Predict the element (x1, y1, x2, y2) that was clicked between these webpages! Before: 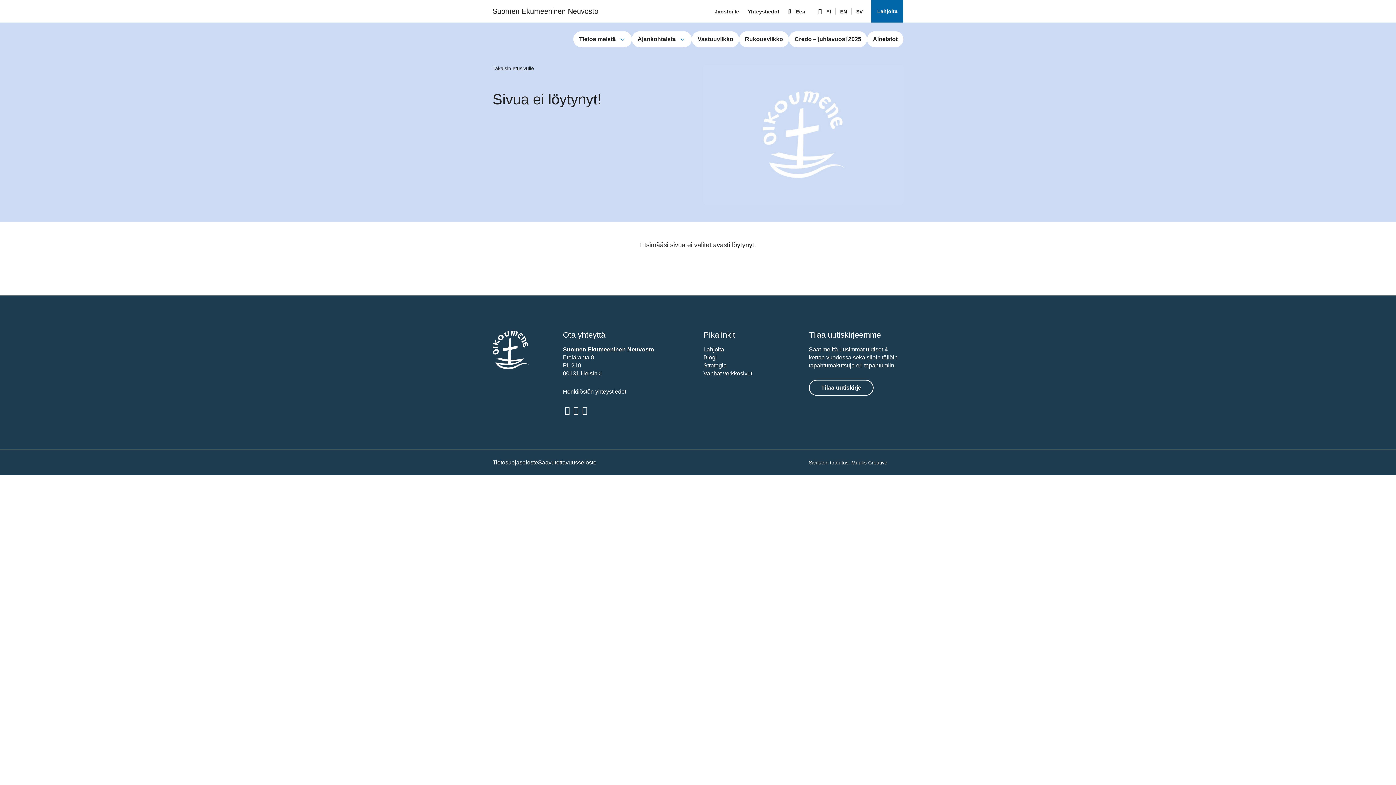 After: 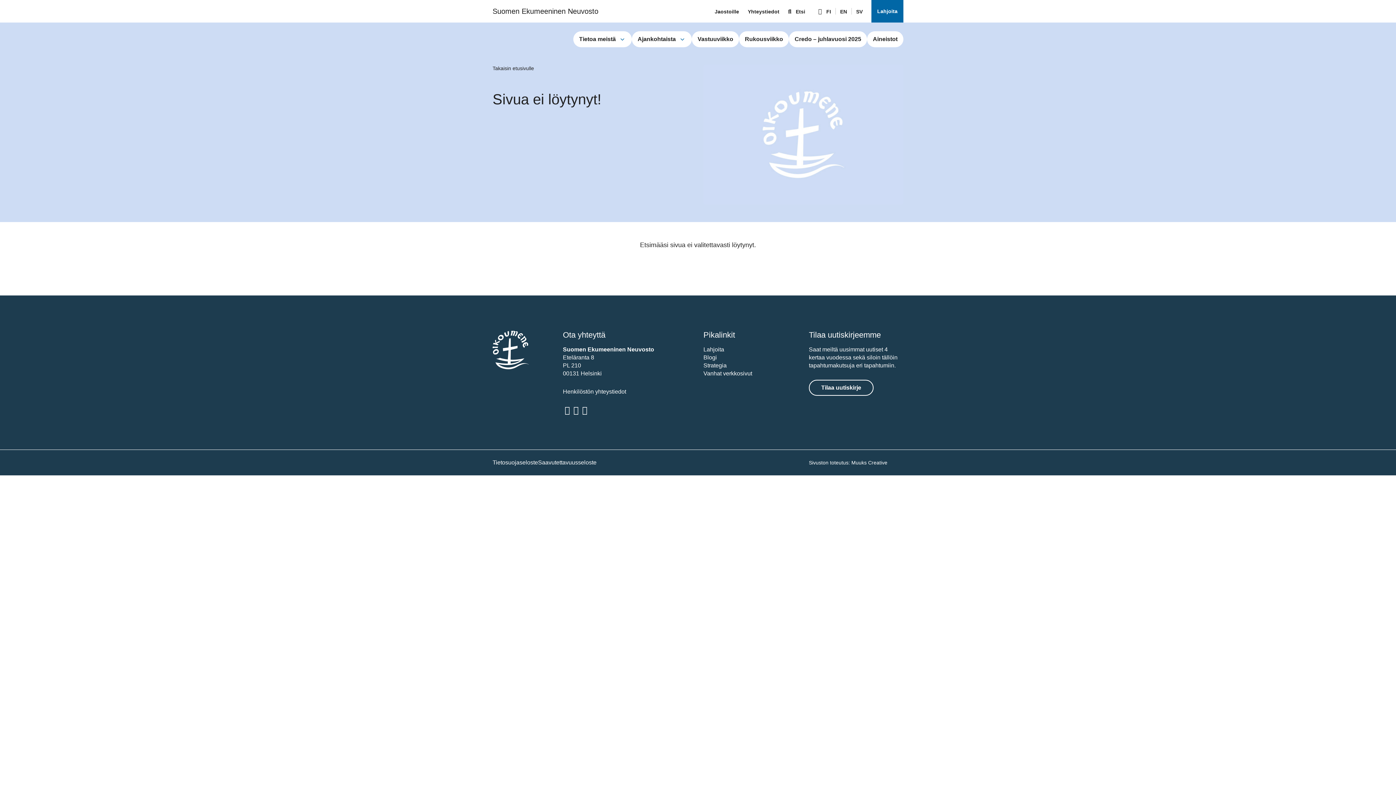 Action: label: Facebook bbox: (571, 406, 580, 414)